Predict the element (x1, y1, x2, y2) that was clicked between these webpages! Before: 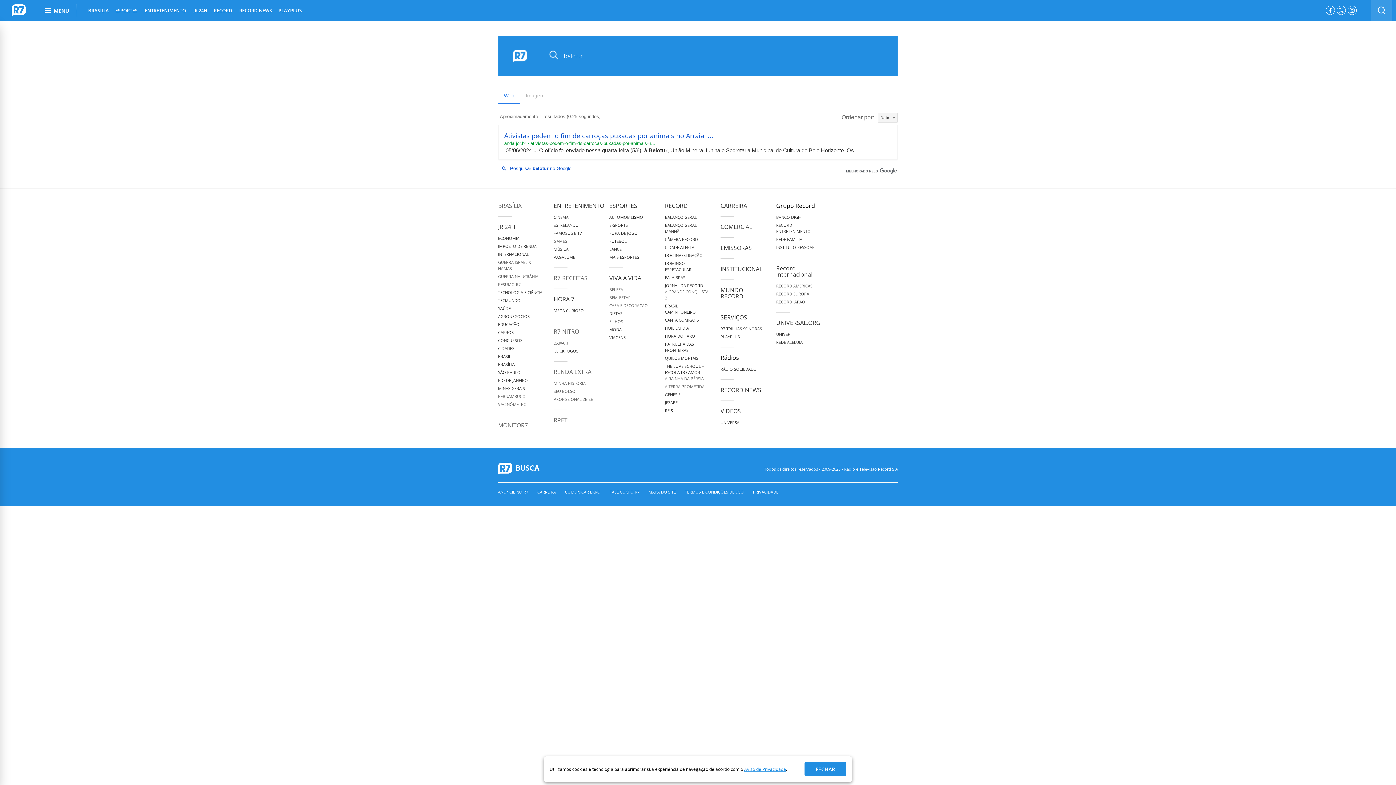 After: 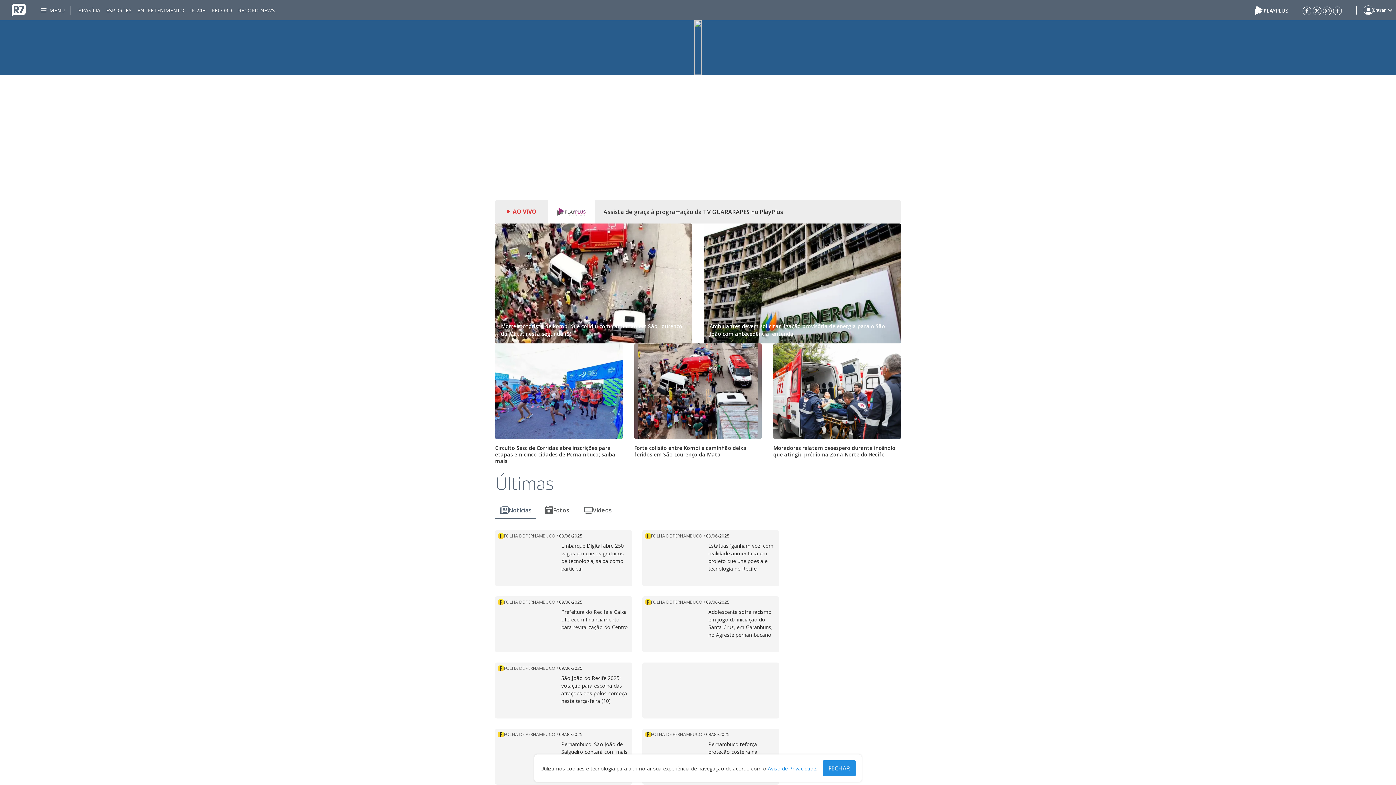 Action: label: PERNAMBUCO bbox: (498, 393, 525, 399)